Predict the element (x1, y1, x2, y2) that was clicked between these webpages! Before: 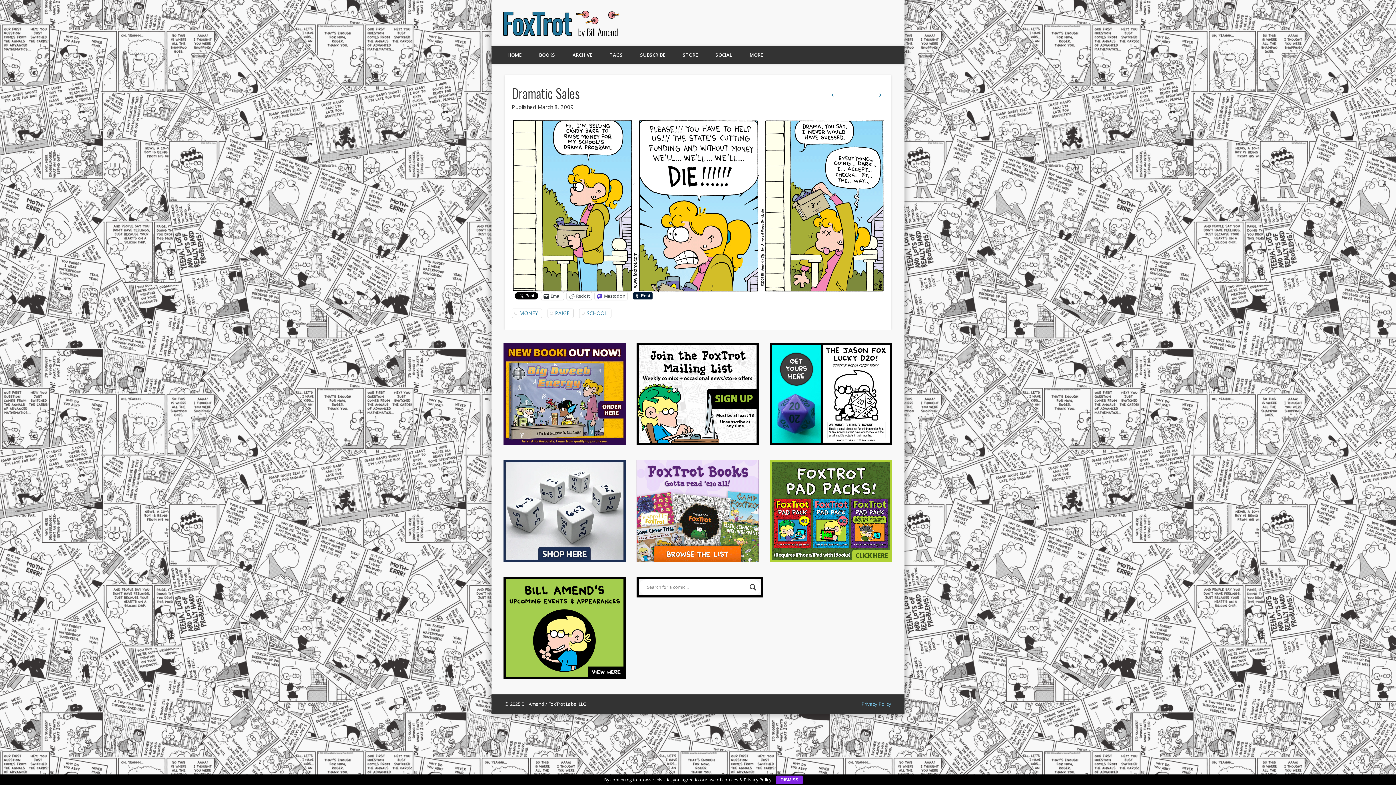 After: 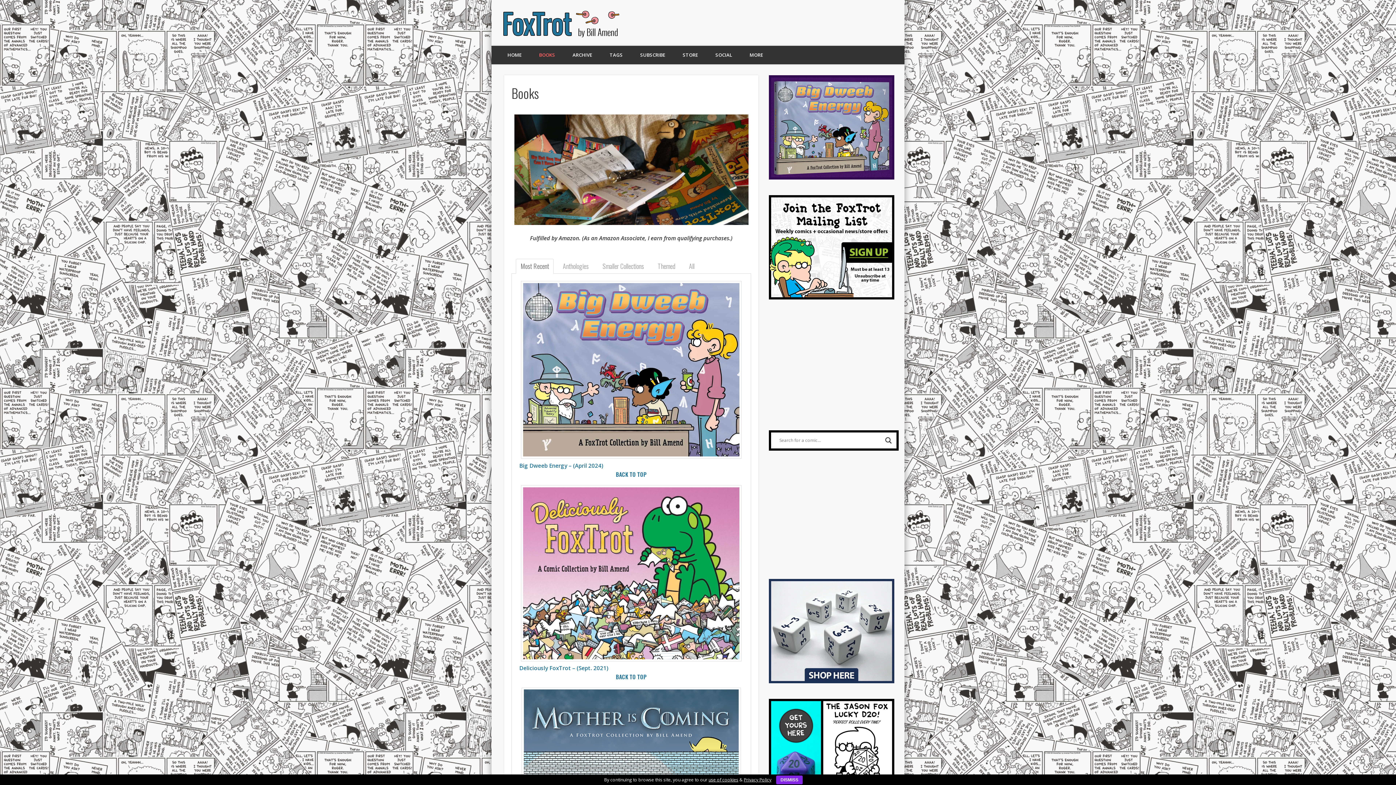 Action: label: BOOKS bbox: (530, 45, 564, 64)